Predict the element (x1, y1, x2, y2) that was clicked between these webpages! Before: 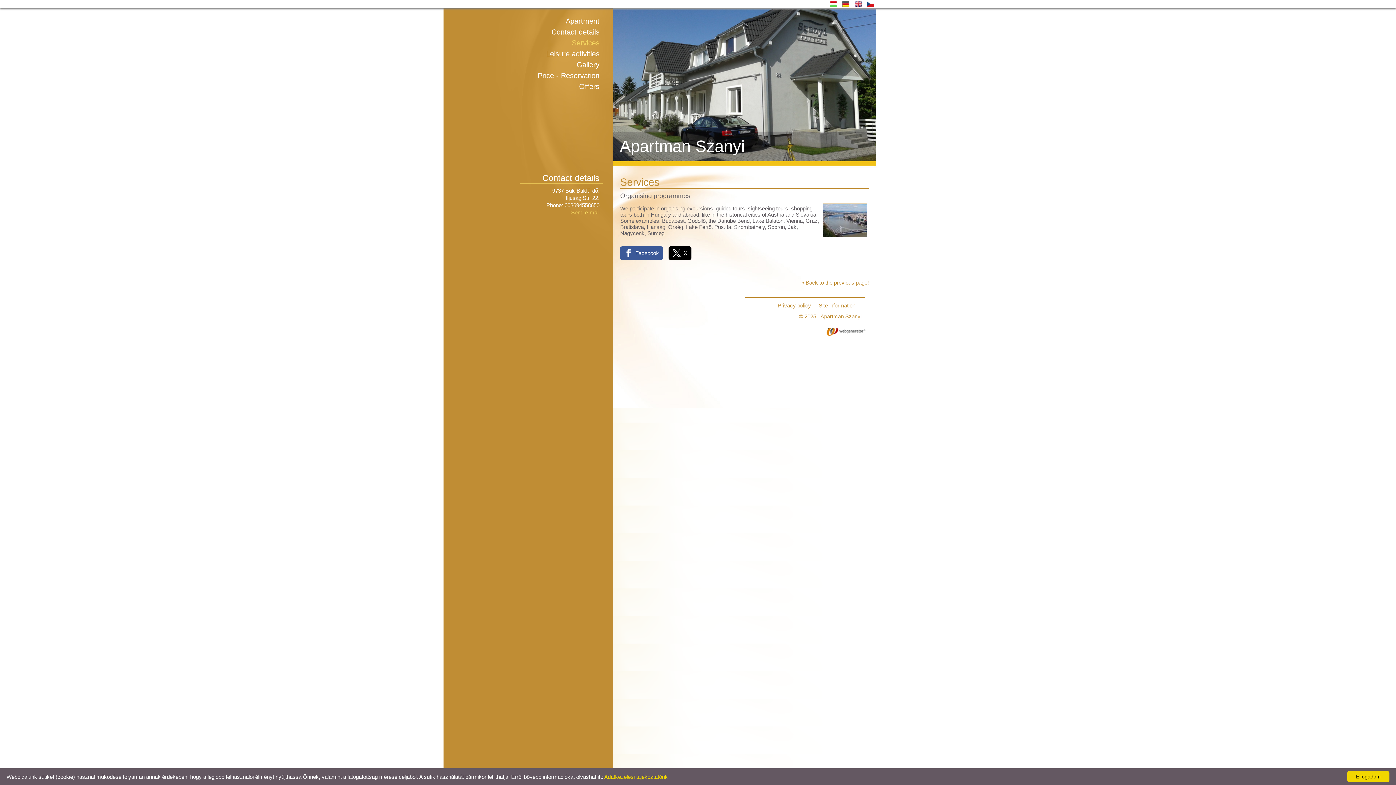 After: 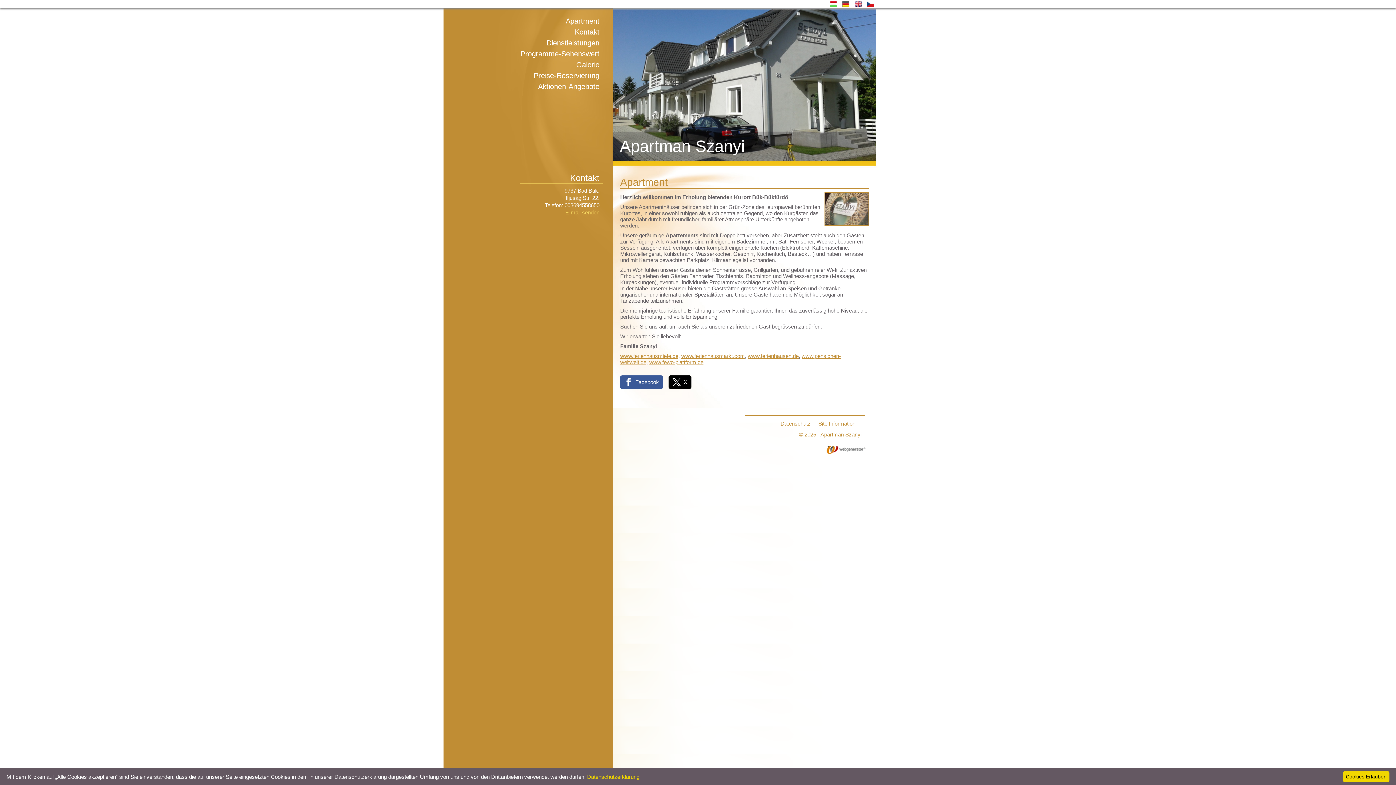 Action: bbox: (841, 0, 850, 8)